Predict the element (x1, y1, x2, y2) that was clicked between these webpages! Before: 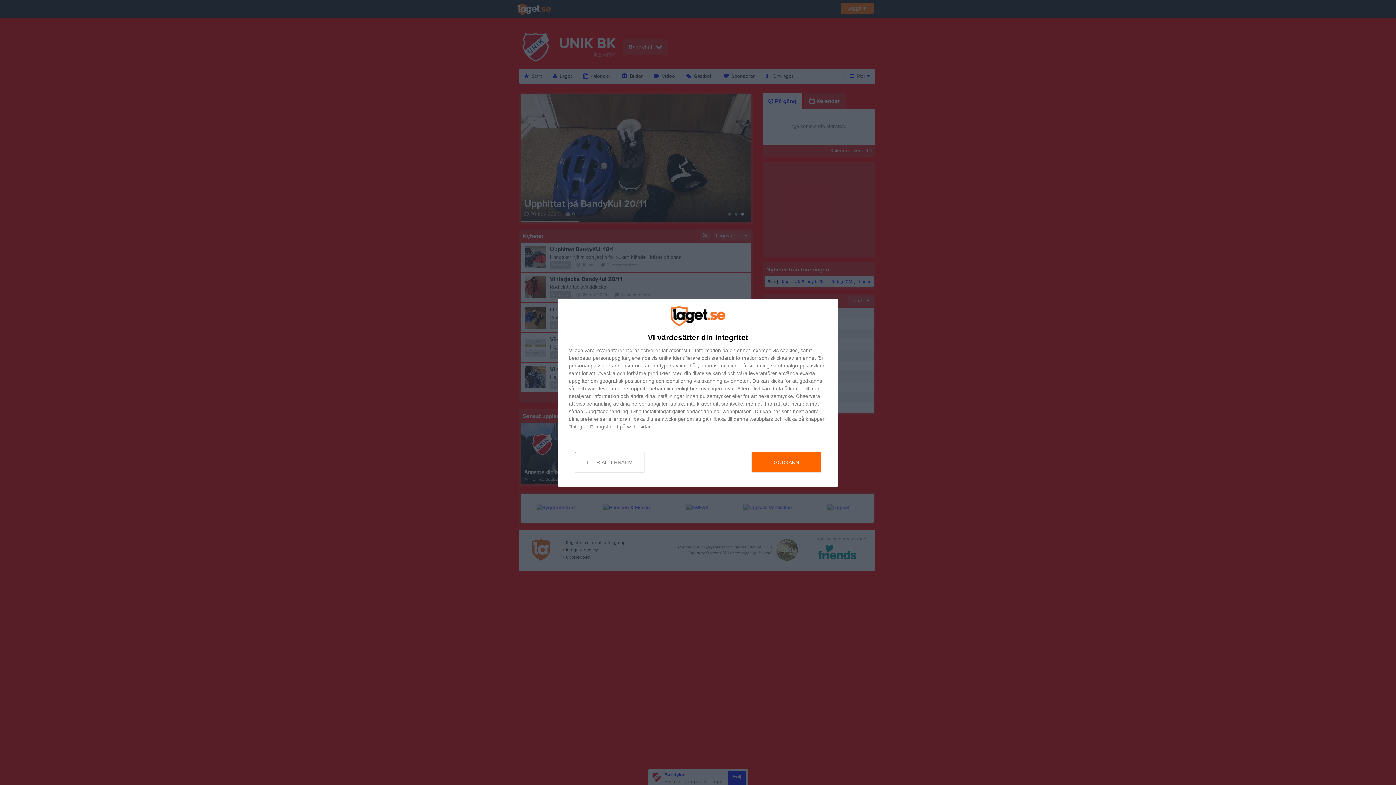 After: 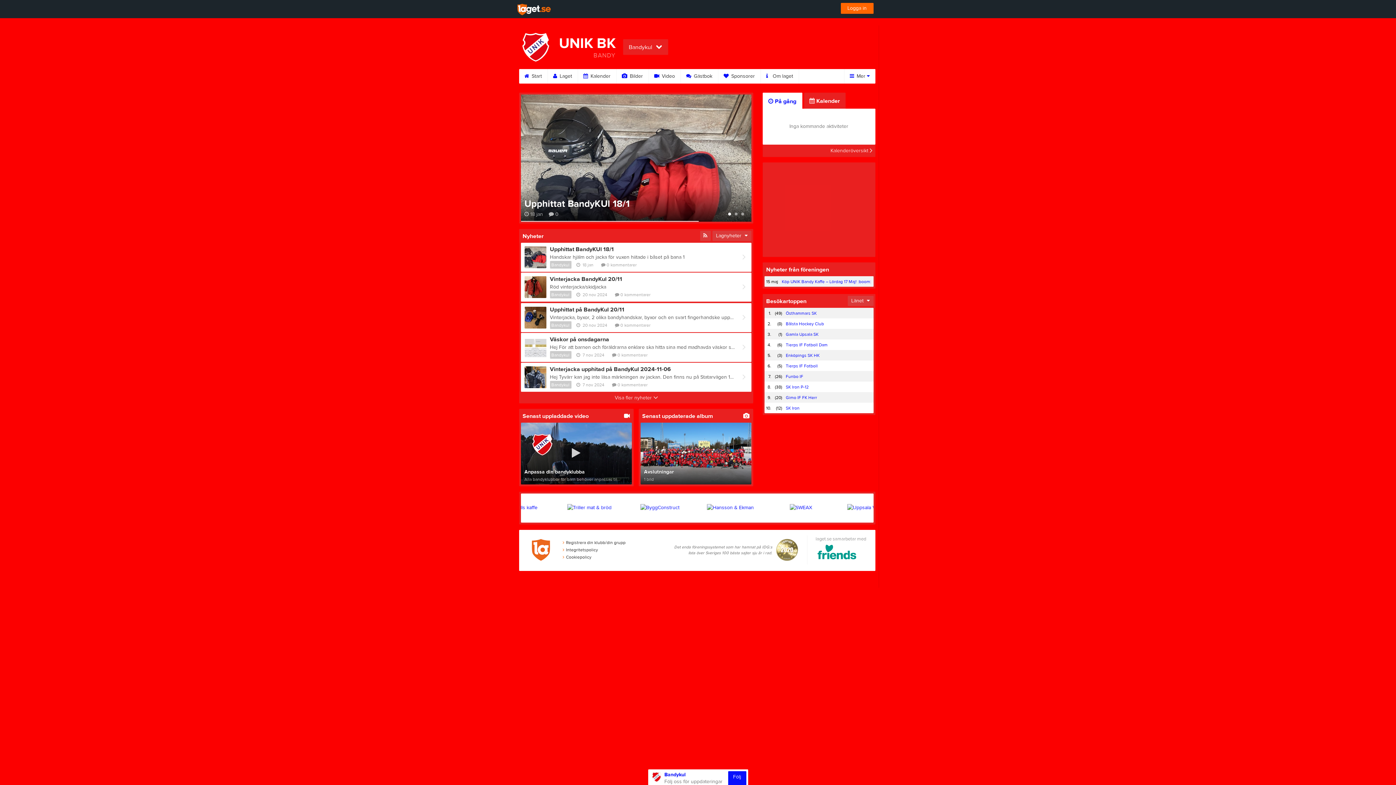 Action: bbox: (752, 452, 821, 472) label: GODKÄNN